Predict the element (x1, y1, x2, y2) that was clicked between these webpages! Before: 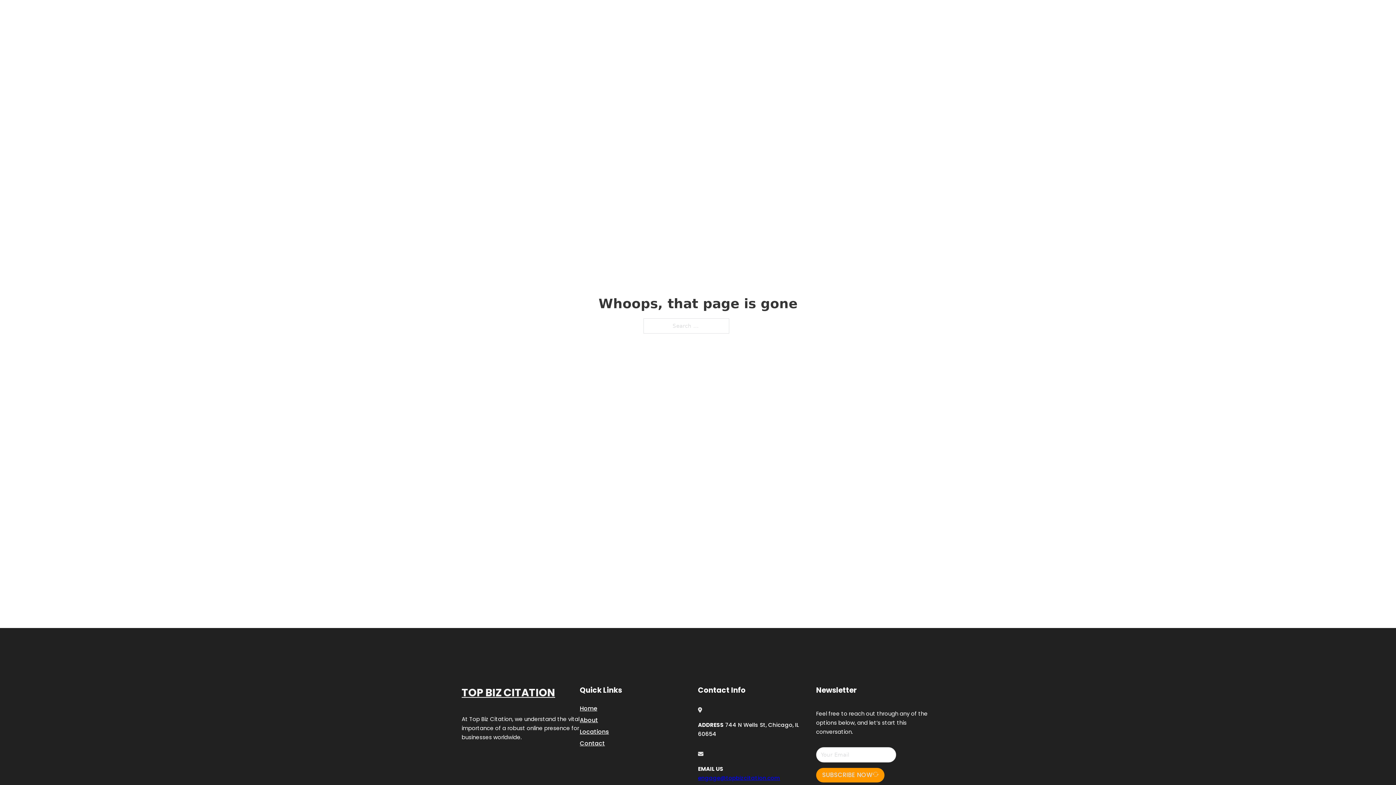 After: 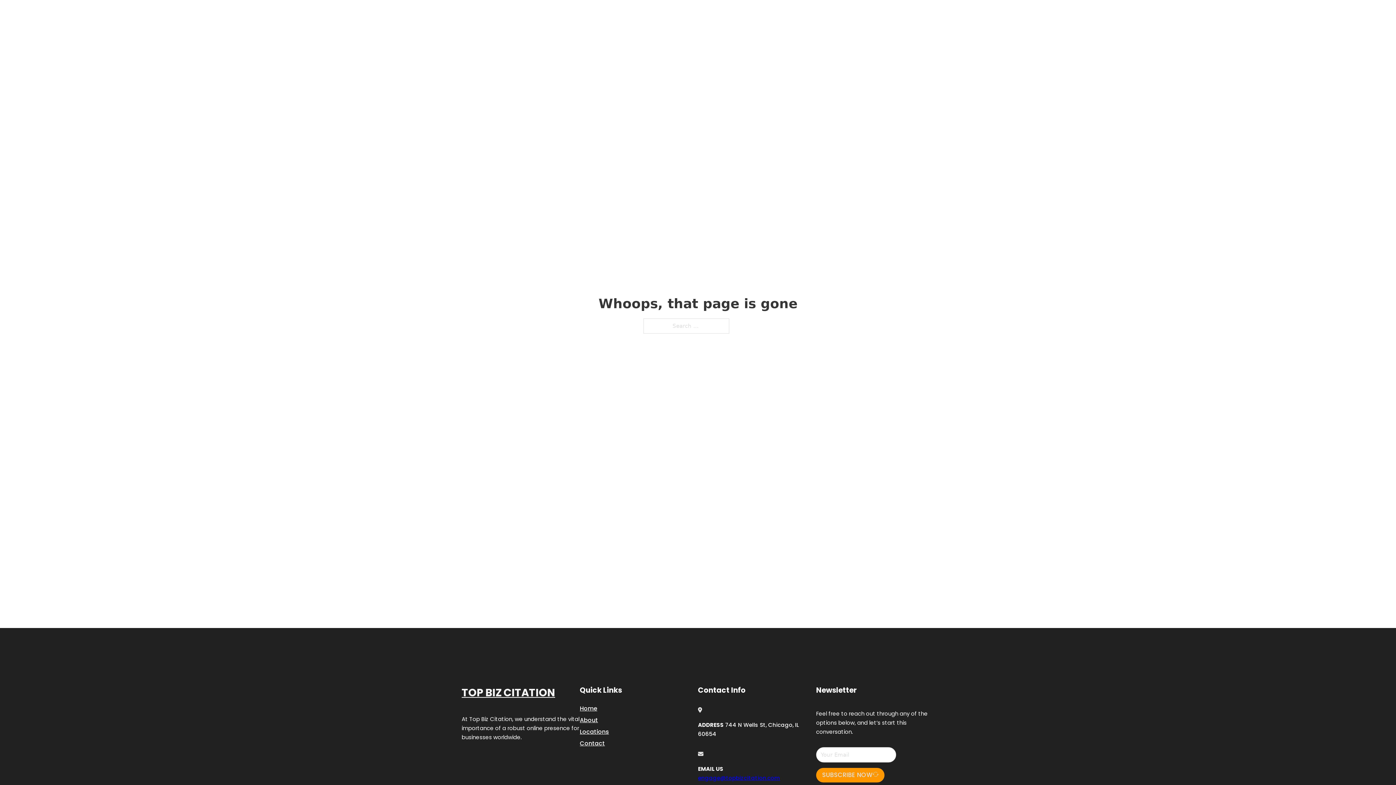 Action: label: engage@topbizcitation.com bbox: (698, 774, 780, 782)